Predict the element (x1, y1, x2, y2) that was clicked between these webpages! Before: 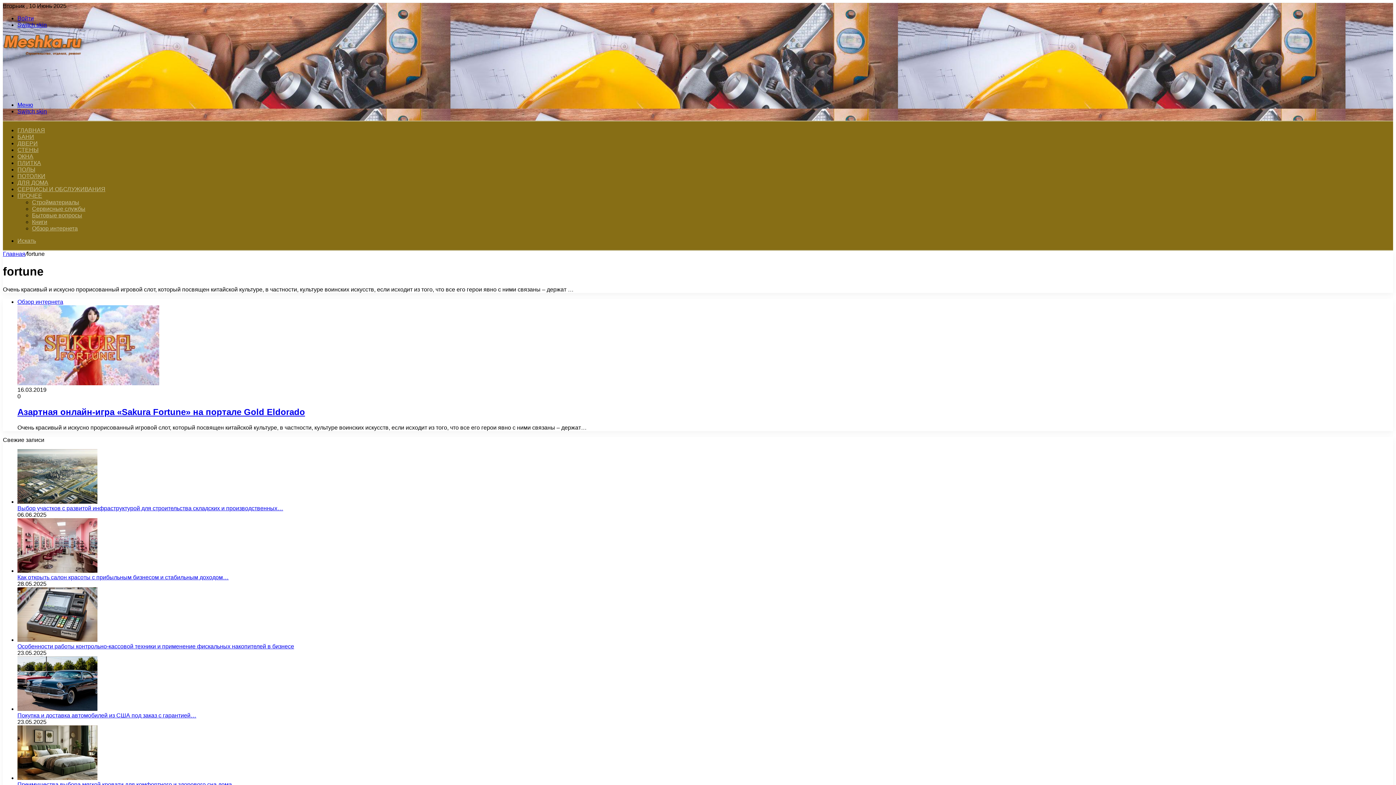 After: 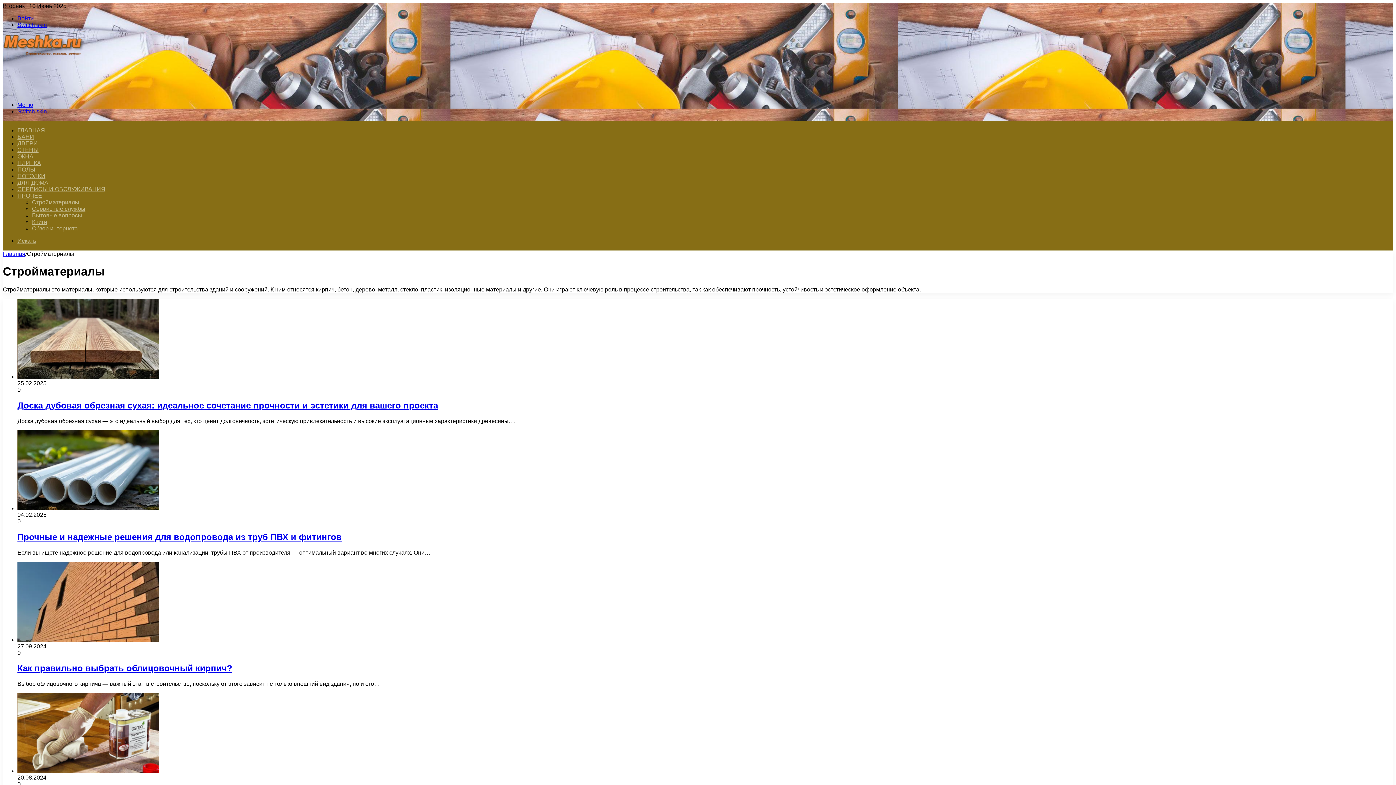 Action: label: Стройматериалы bbox: (32, 199, 79, 205)